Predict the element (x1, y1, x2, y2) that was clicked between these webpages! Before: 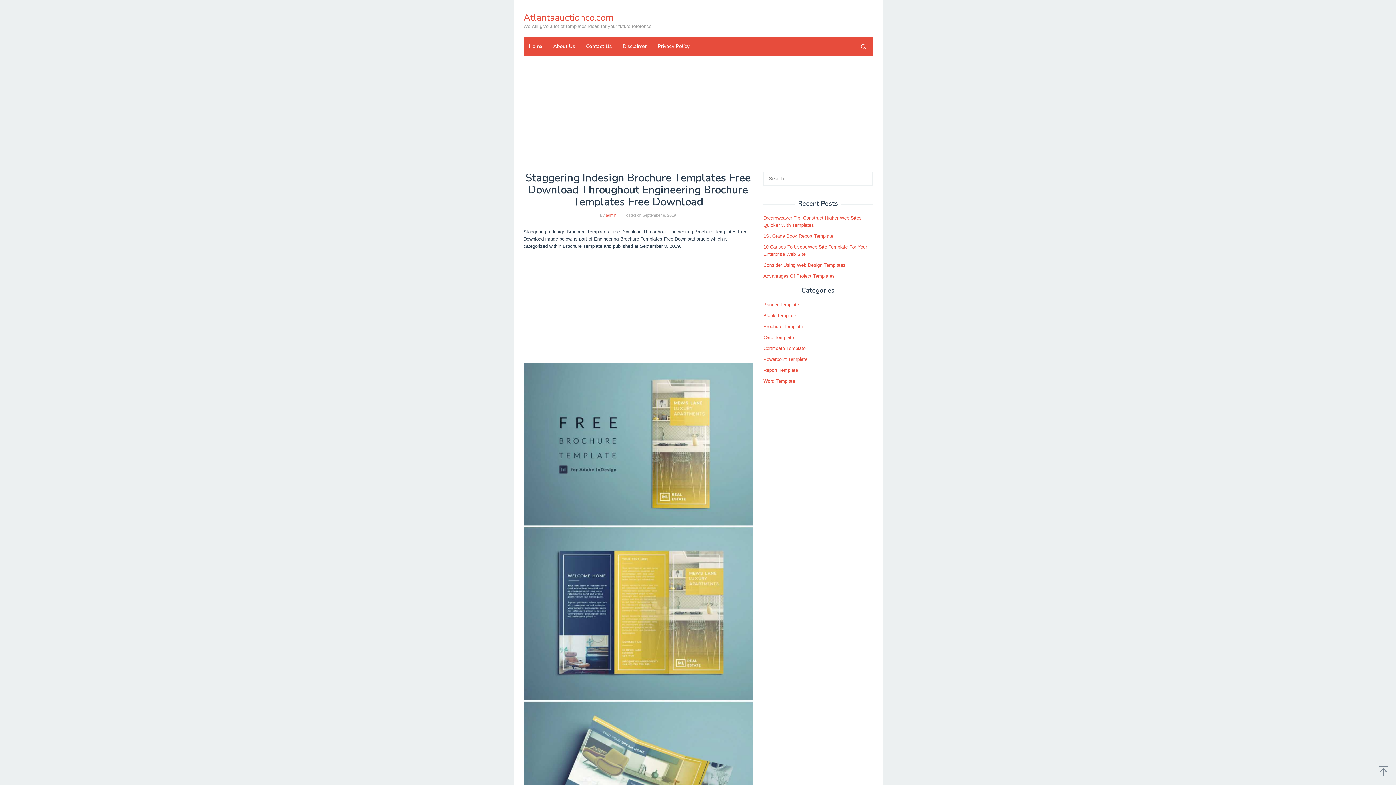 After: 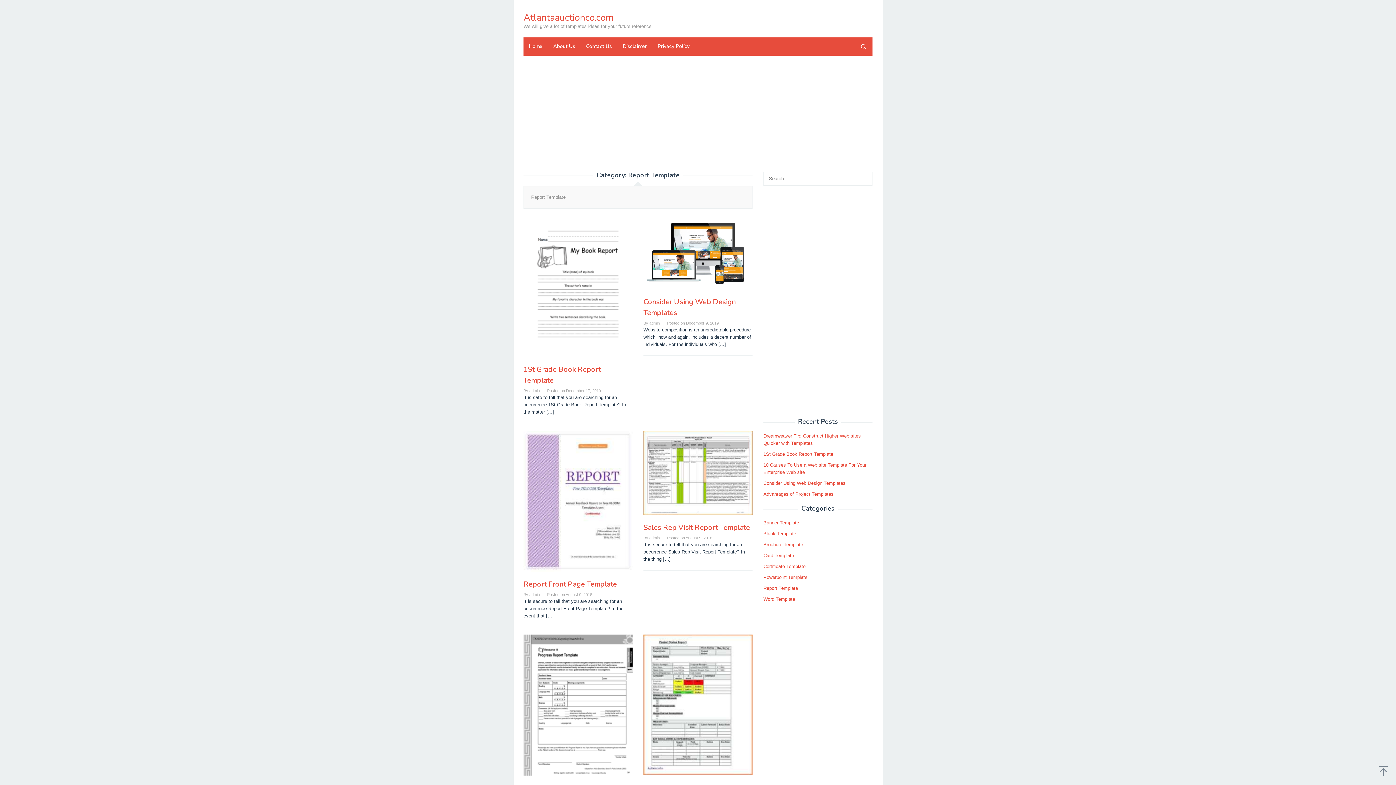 Action: bbox: (763, 367, 798, 373) label: Report Template